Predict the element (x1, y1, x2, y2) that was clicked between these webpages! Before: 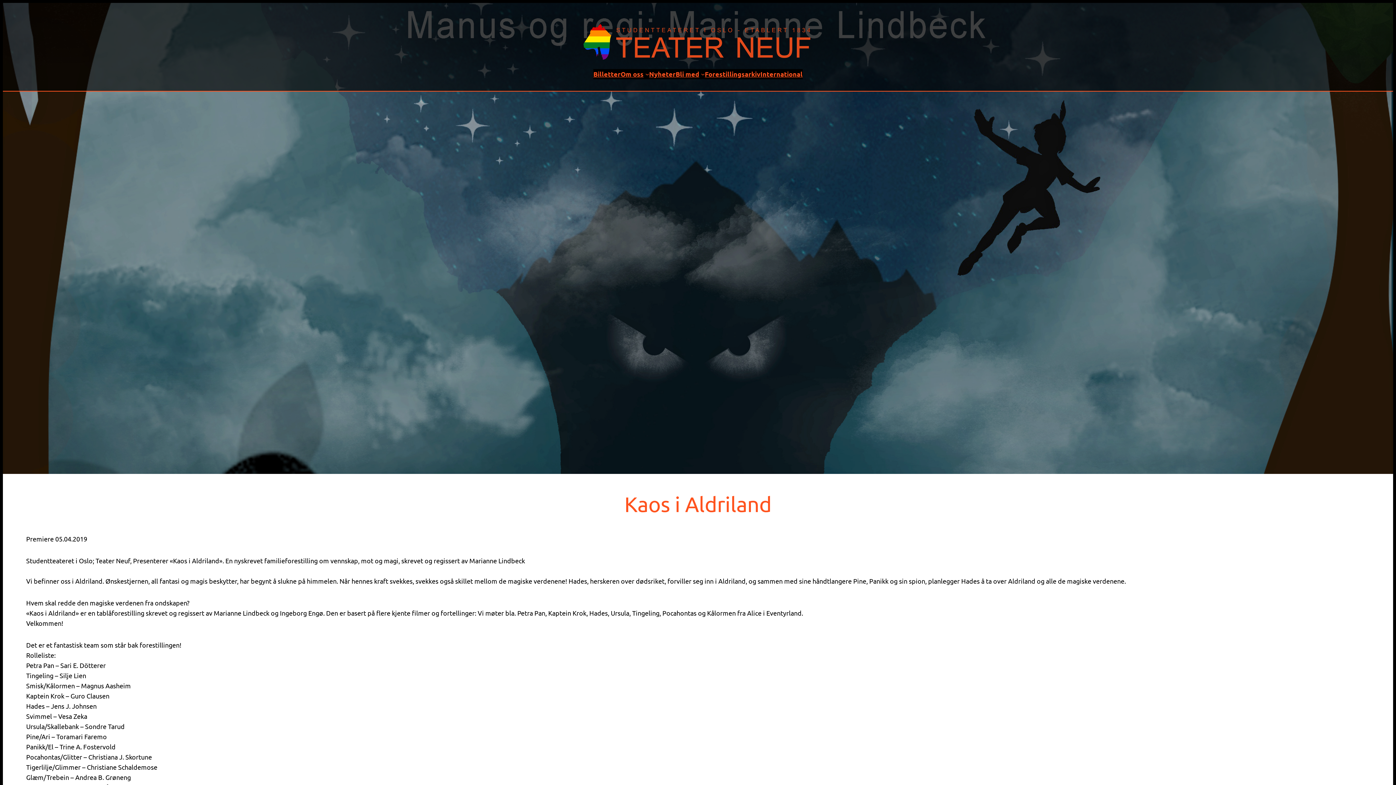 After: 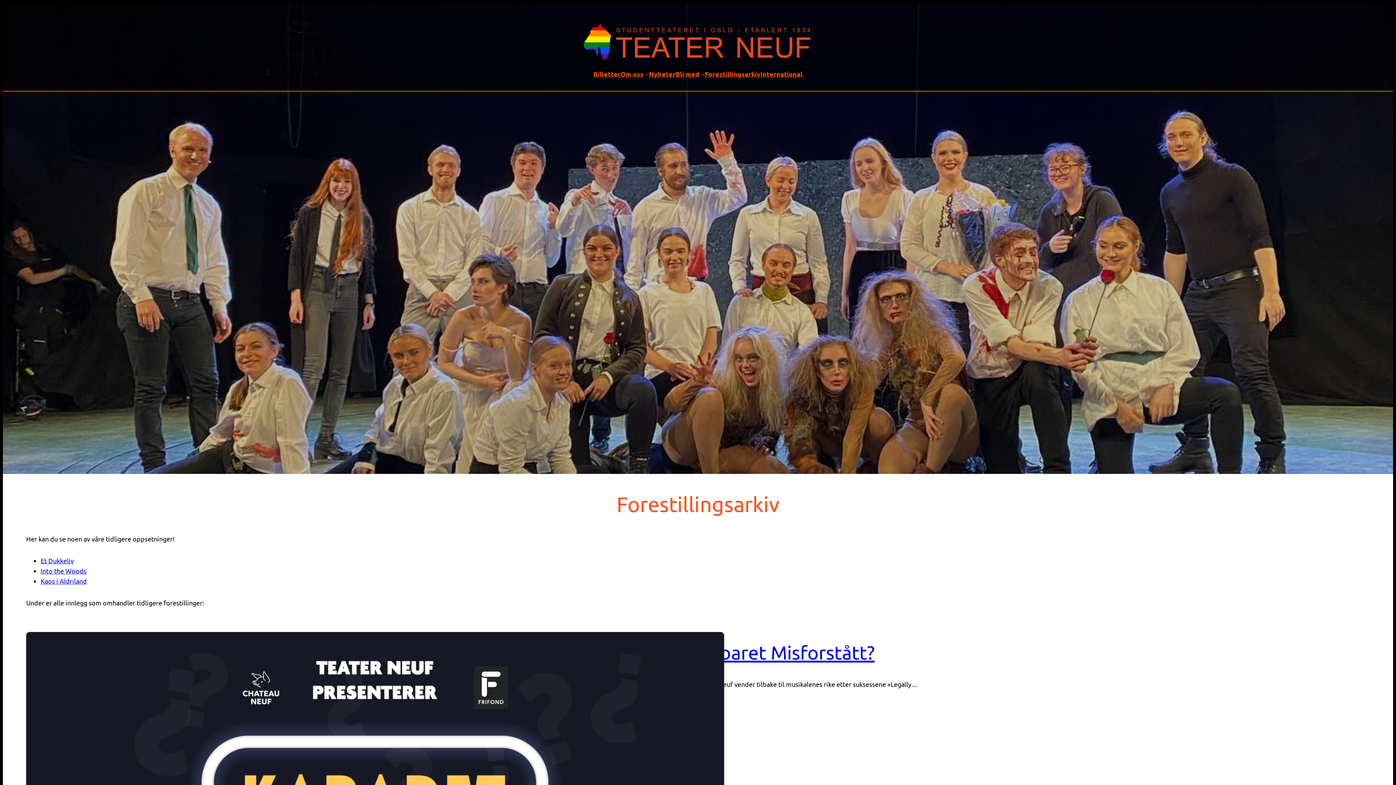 Action: bbox: (705, 68, 760, 79) label: Forestillingsarkiv